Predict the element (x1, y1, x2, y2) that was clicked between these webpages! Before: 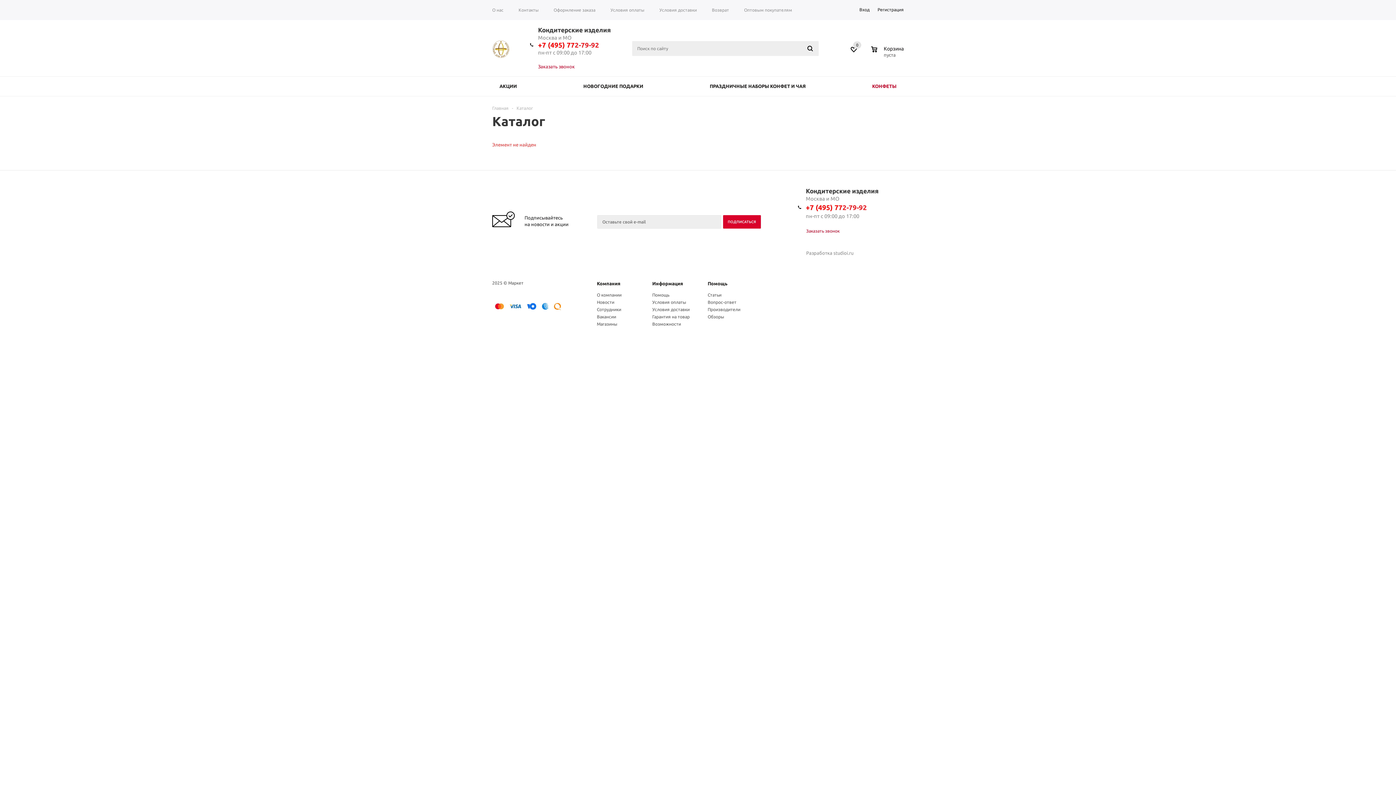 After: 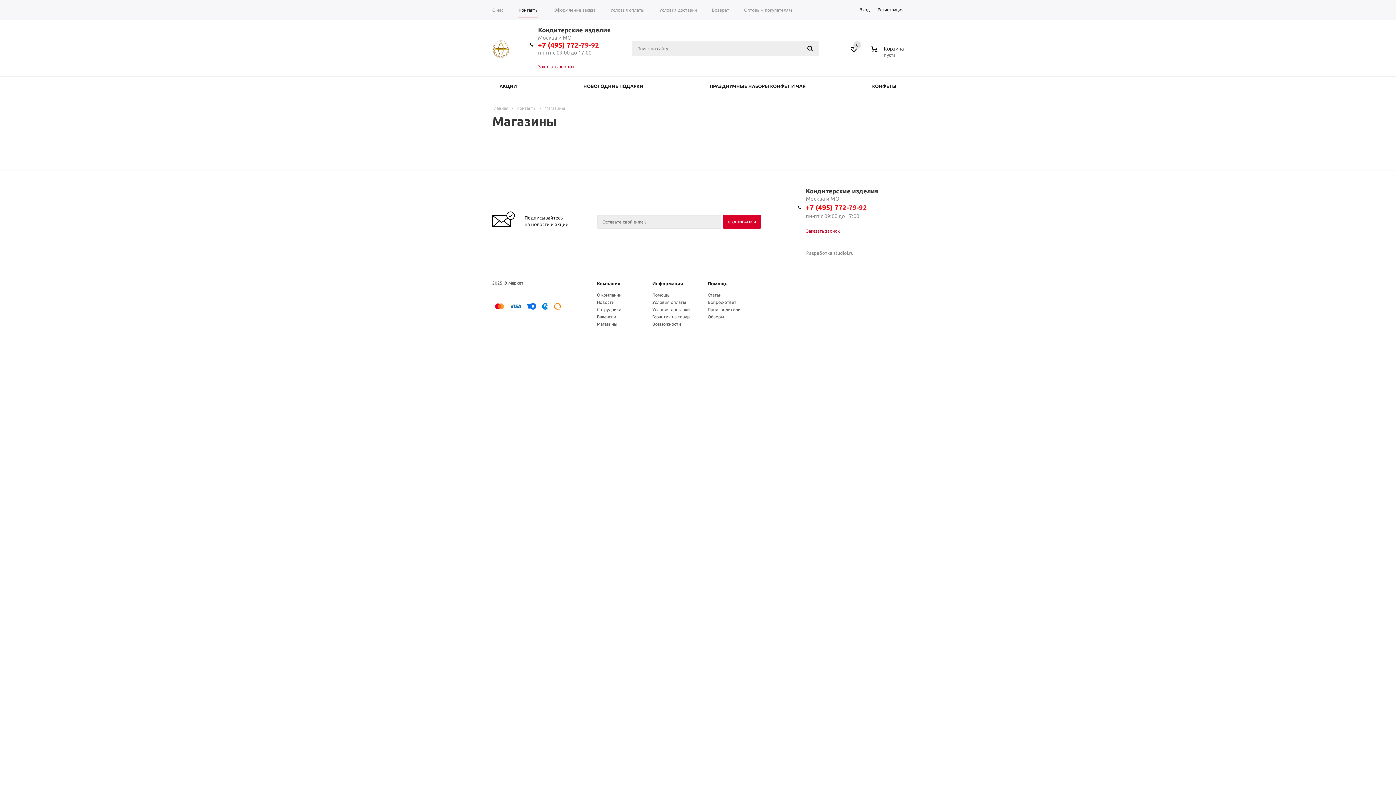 Action: bbox: (597, 321, 617, 326) label: Магазины